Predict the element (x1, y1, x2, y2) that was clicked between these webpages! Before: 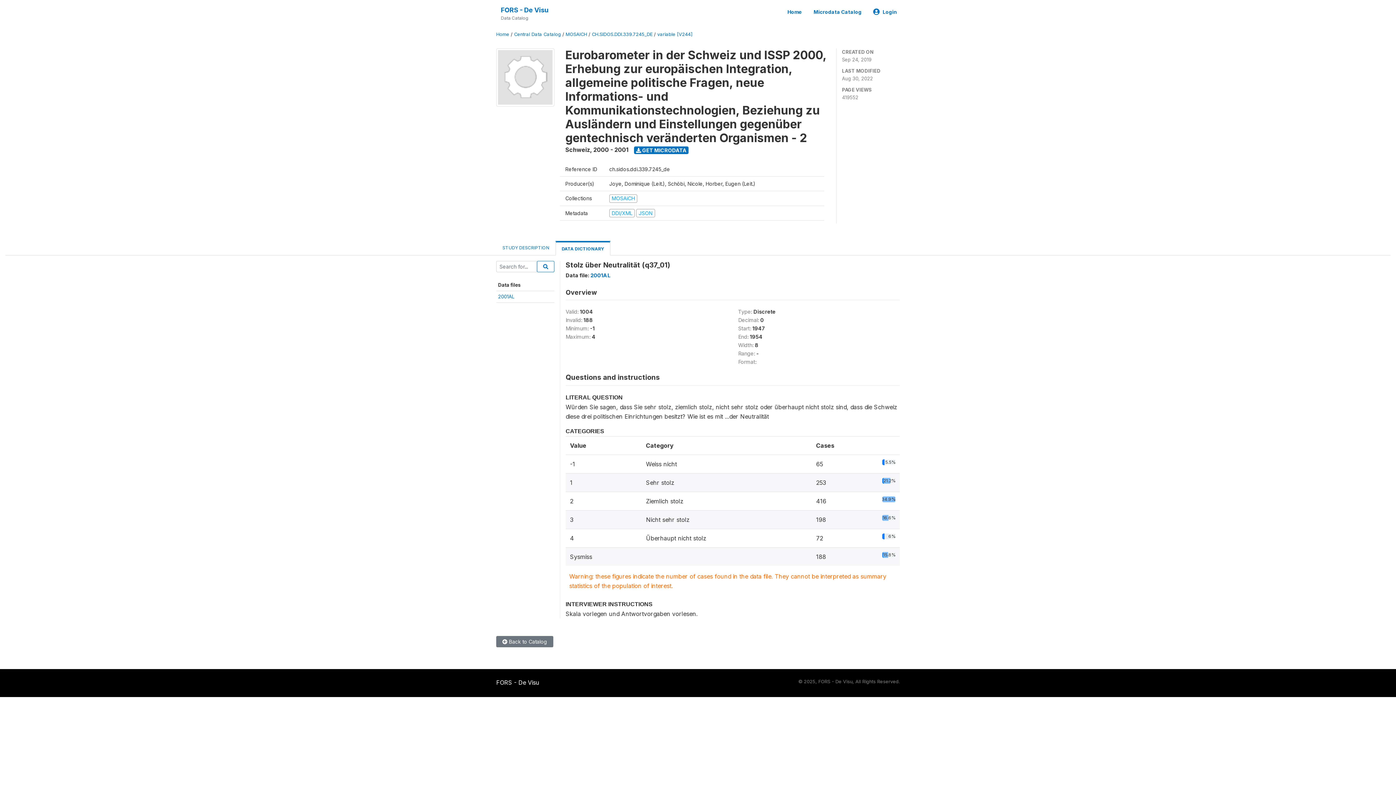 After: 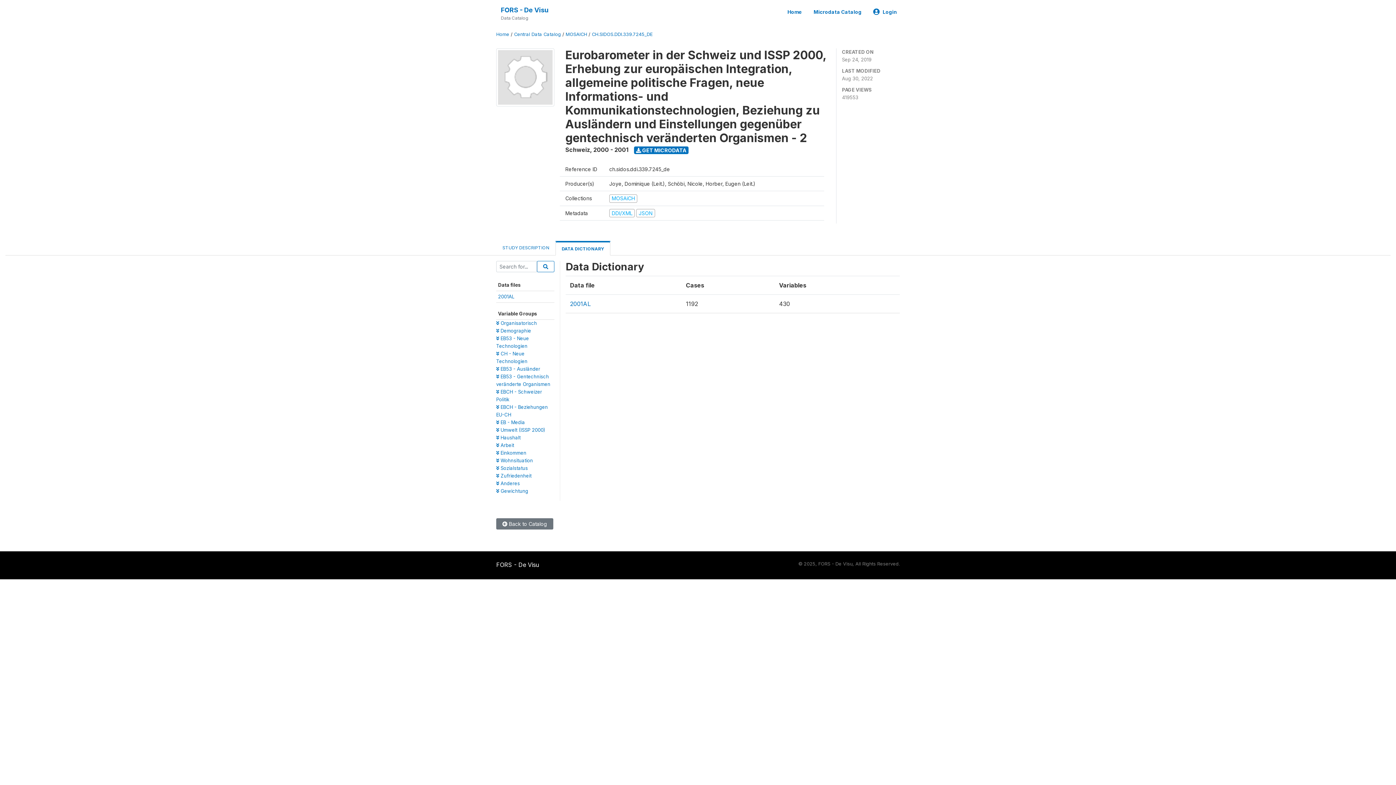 Action: bbox: (555, 241, 610, 255) label: DATA DICTIONARY